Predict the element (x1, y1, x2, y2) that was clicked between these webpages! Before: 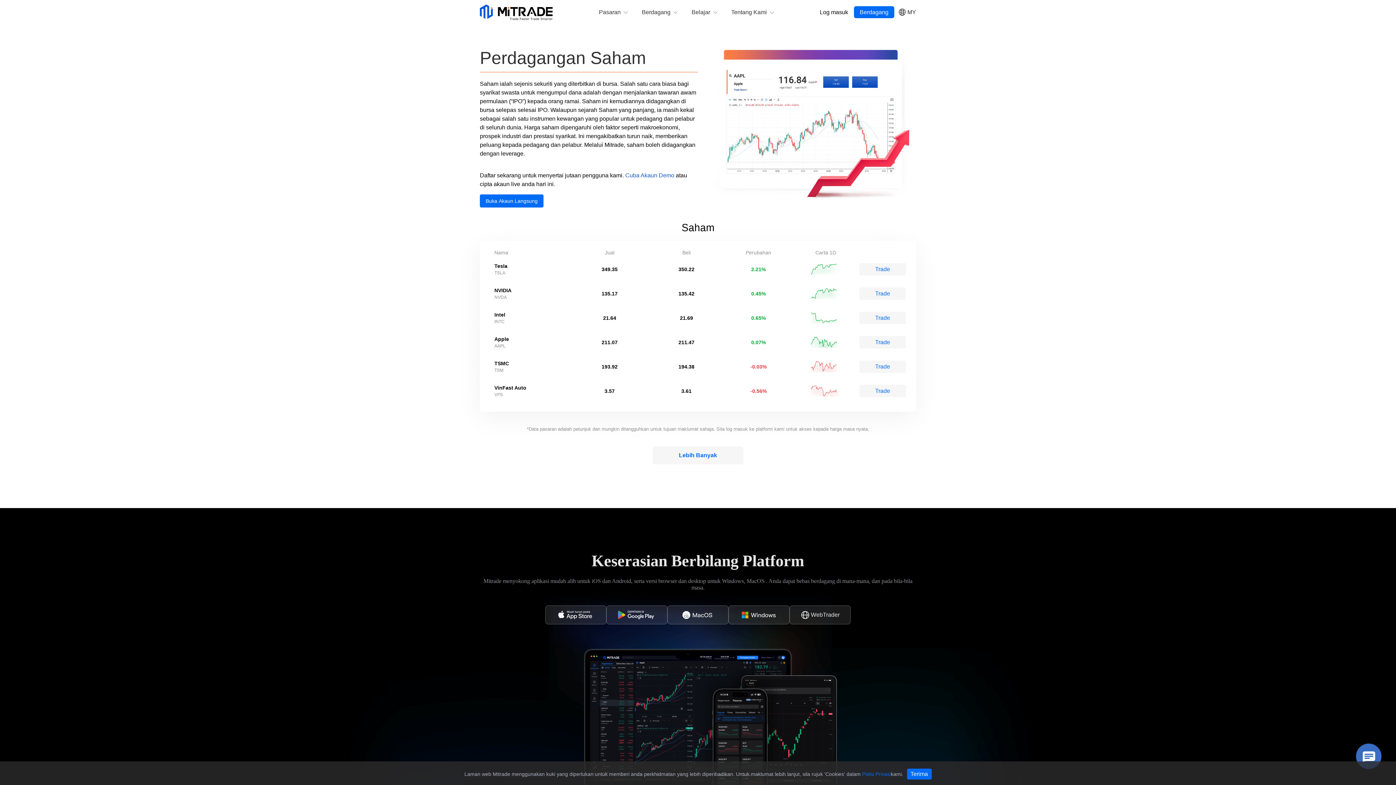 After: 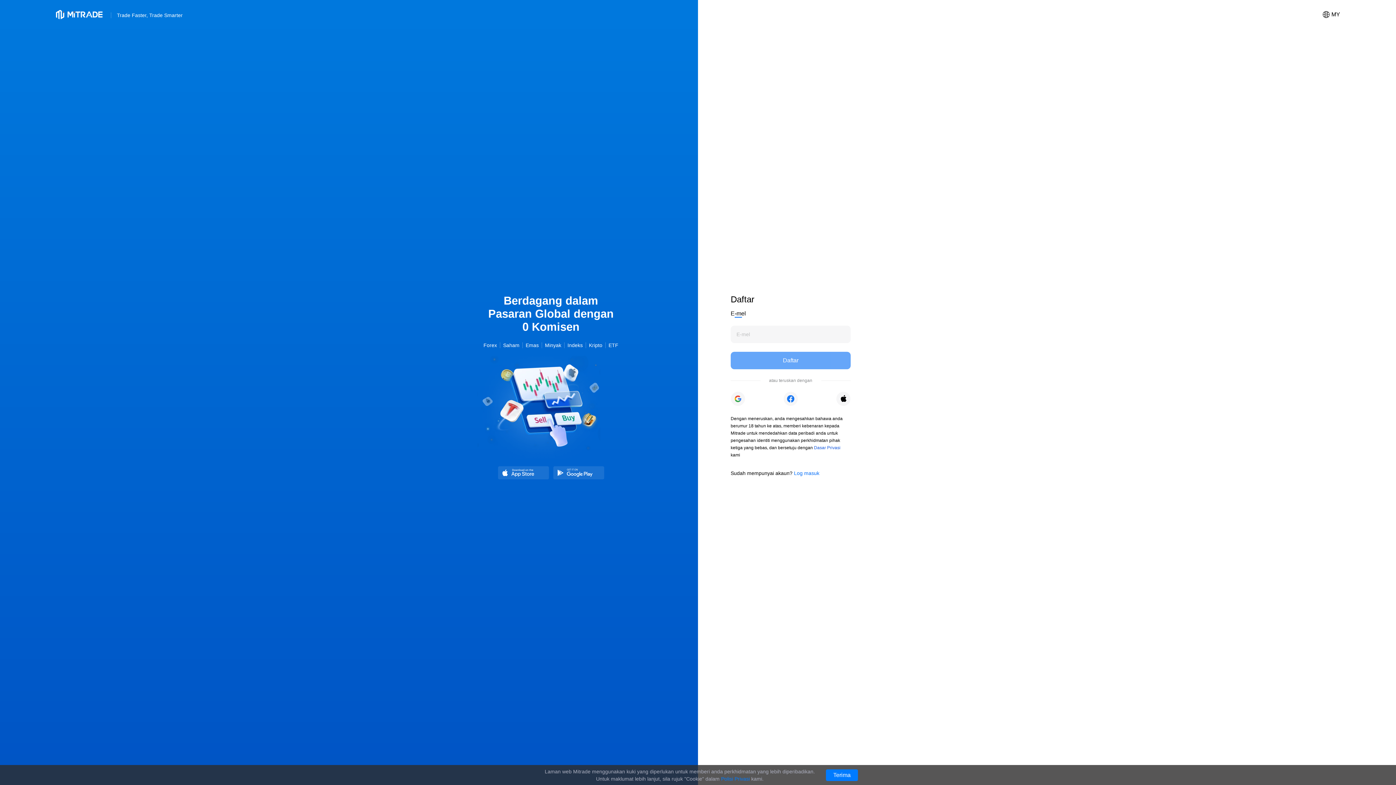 Action: label: Buka Akaun Langsung bbox: (480, 194, 543, 207)